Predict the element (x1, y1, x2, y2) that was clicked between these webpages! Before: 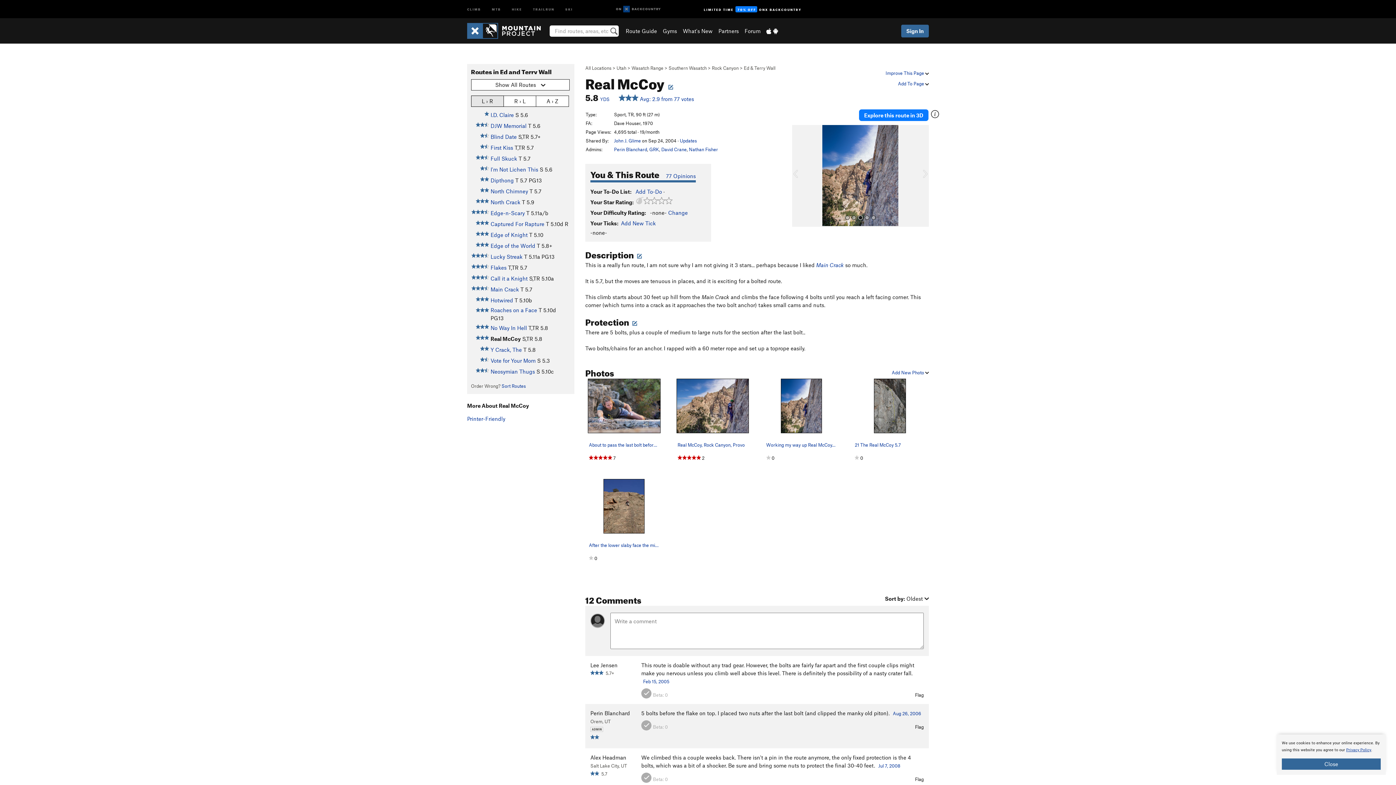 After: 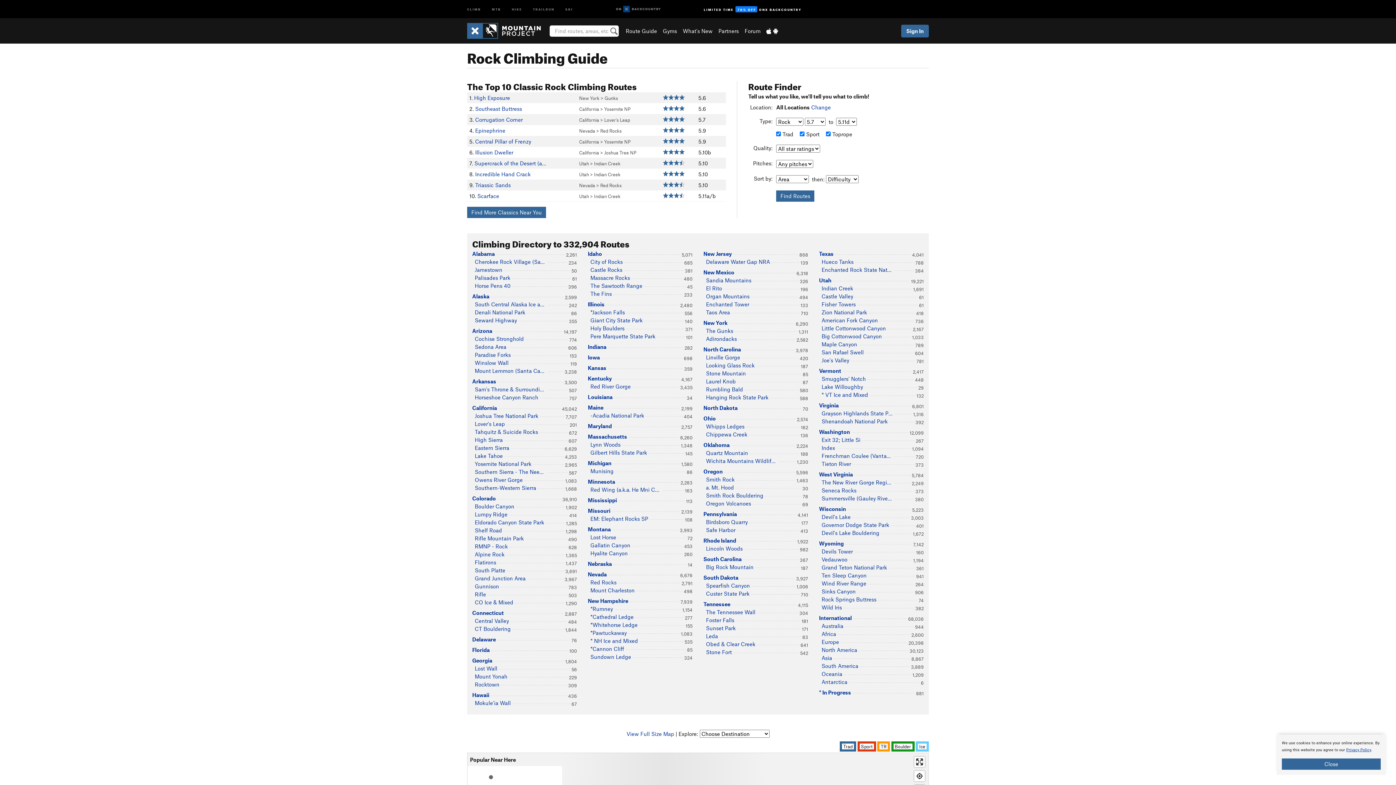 Action: label: All Locations bbox: (585, 65, 611, 70)